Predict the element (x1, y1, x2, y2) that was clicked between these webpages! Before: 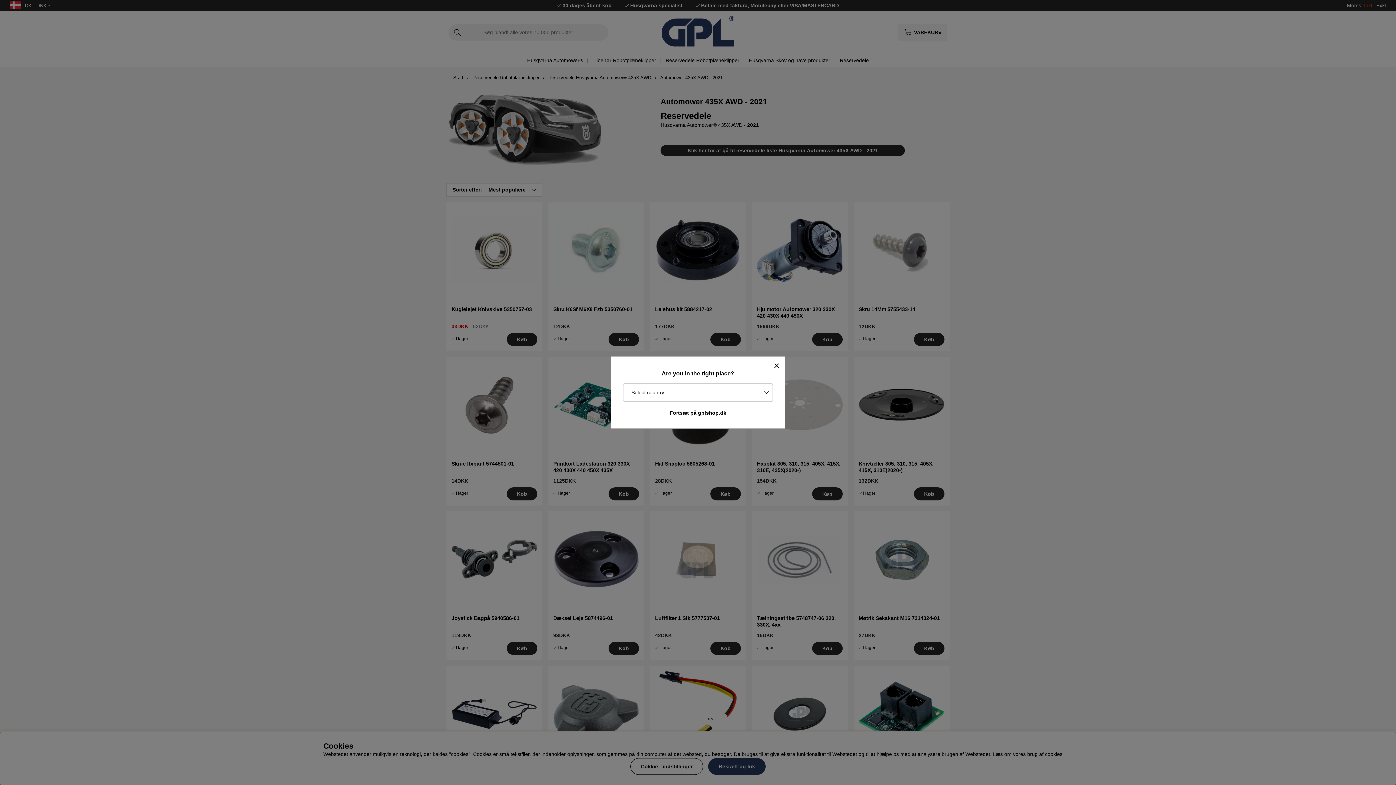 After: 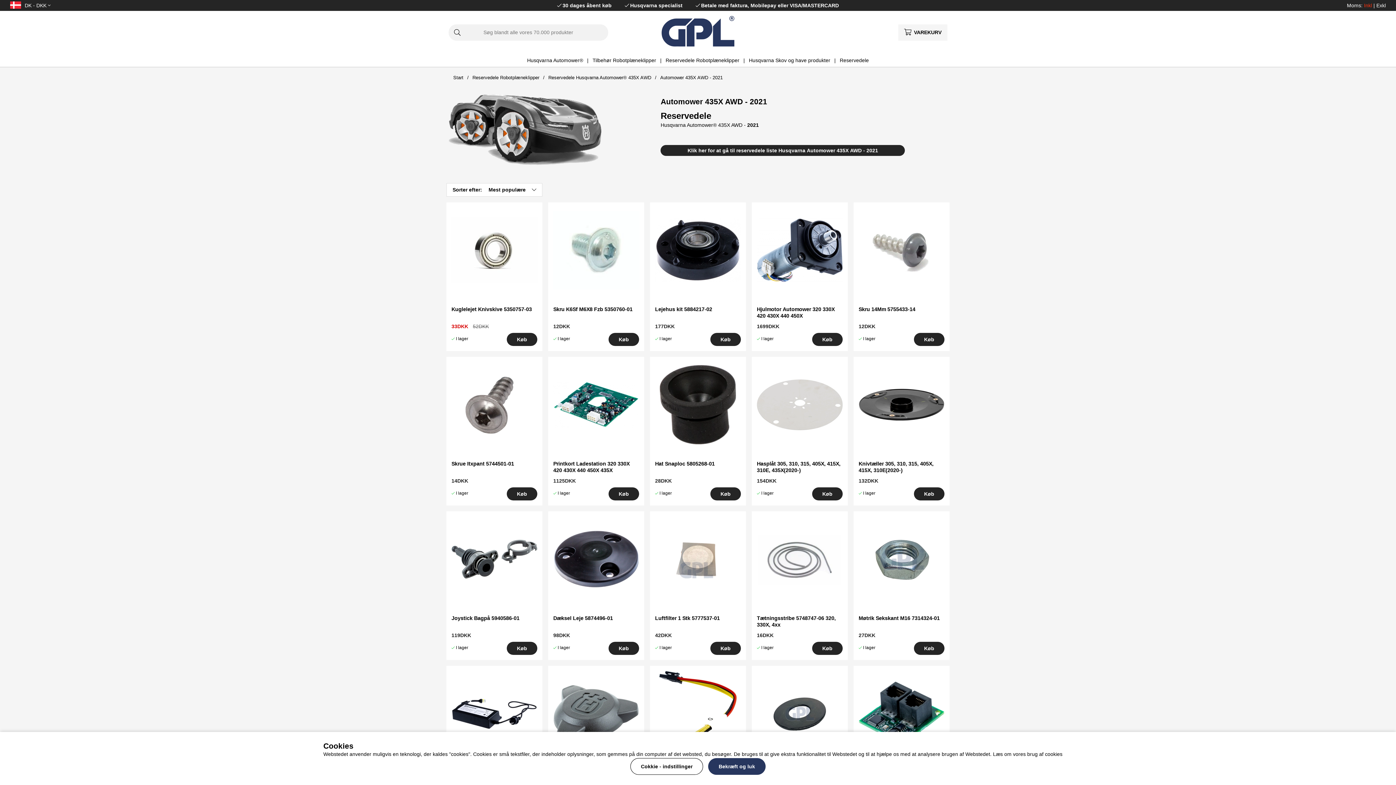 Action: label: Fortsæt på gplshop.dk bbox: (617, 407, 779, 418)